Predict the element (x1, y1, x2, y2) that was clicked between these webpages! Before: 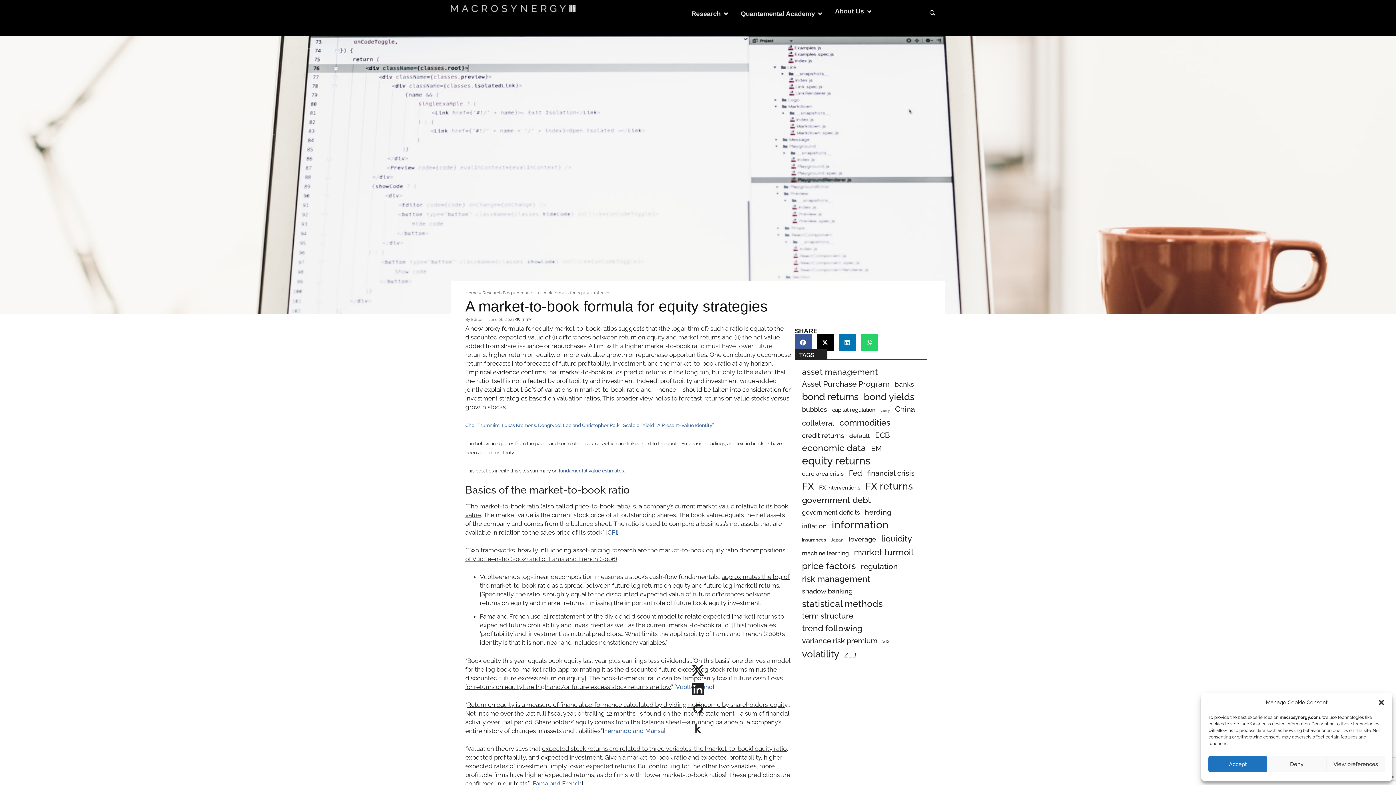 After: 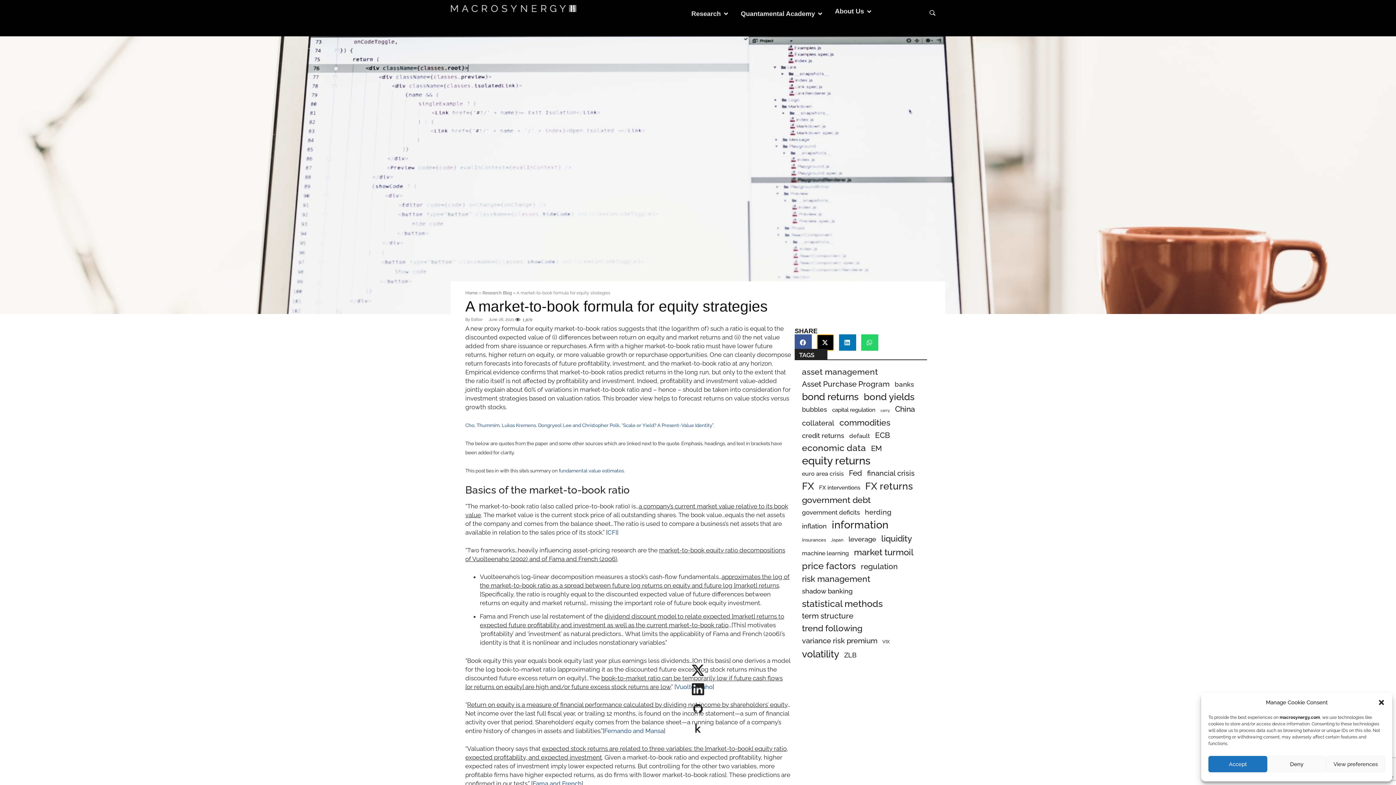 Action: label: Share on x-twitter bbox: (817, 334, 834, 350)